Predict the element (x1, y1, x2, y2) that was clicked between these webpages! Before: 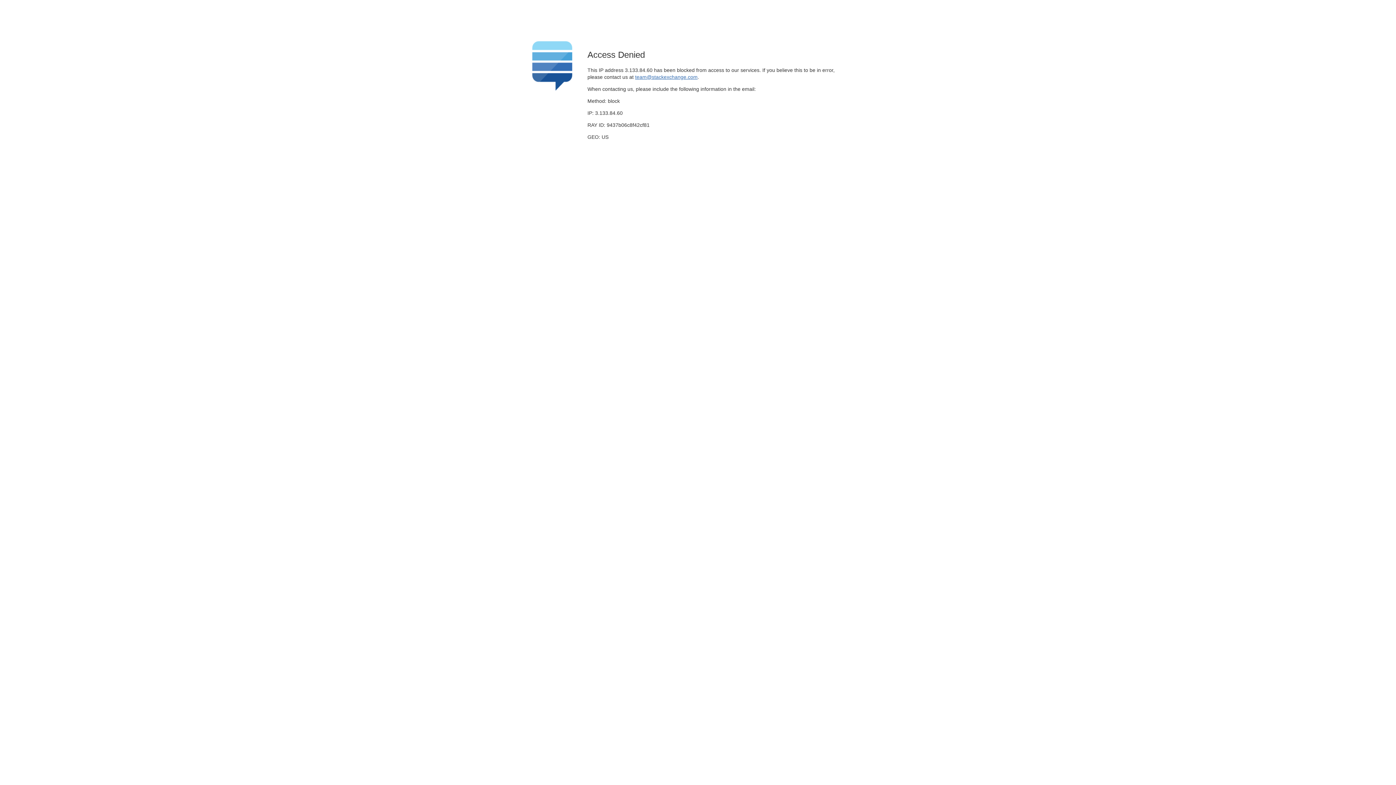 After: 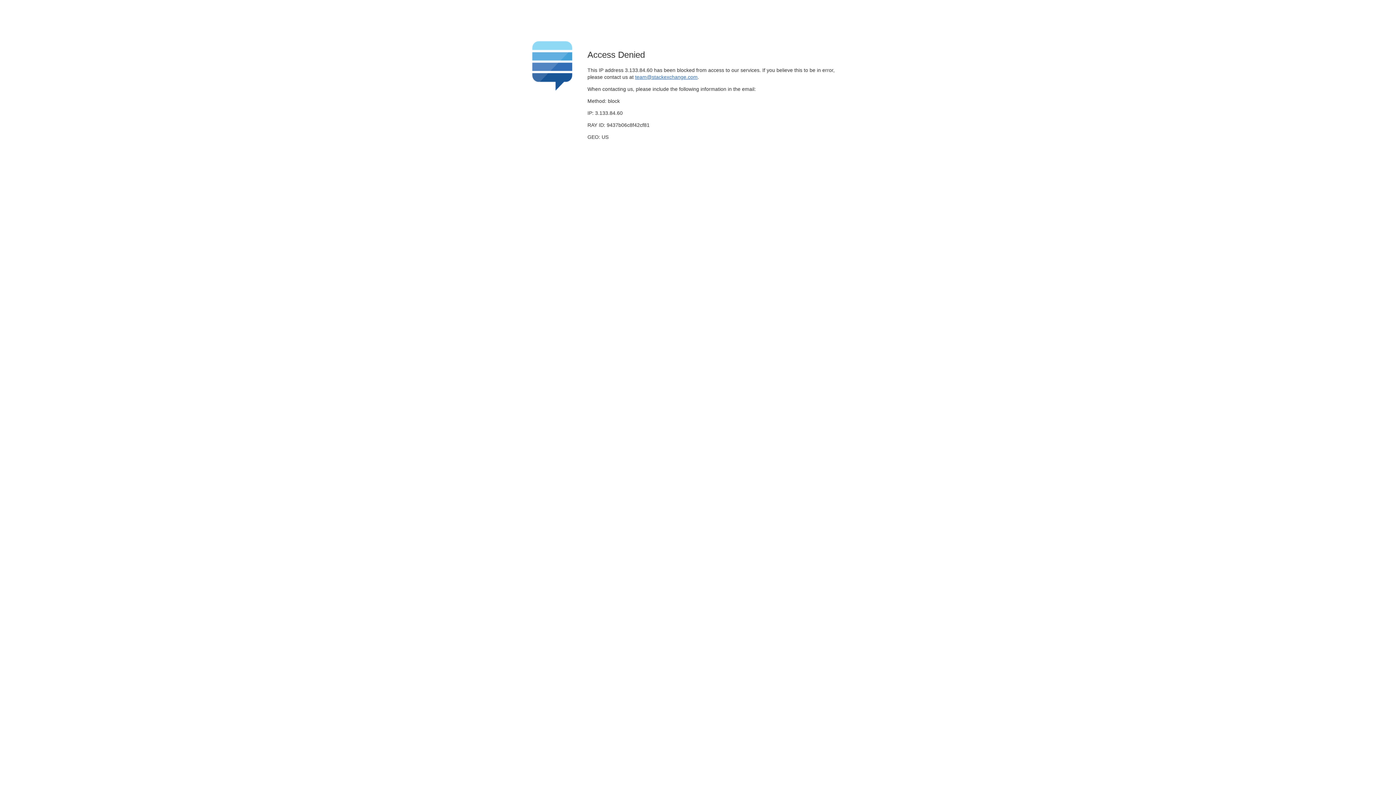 Action: label: team@stackexchange.com bbox: (635, 74, 697, 79)